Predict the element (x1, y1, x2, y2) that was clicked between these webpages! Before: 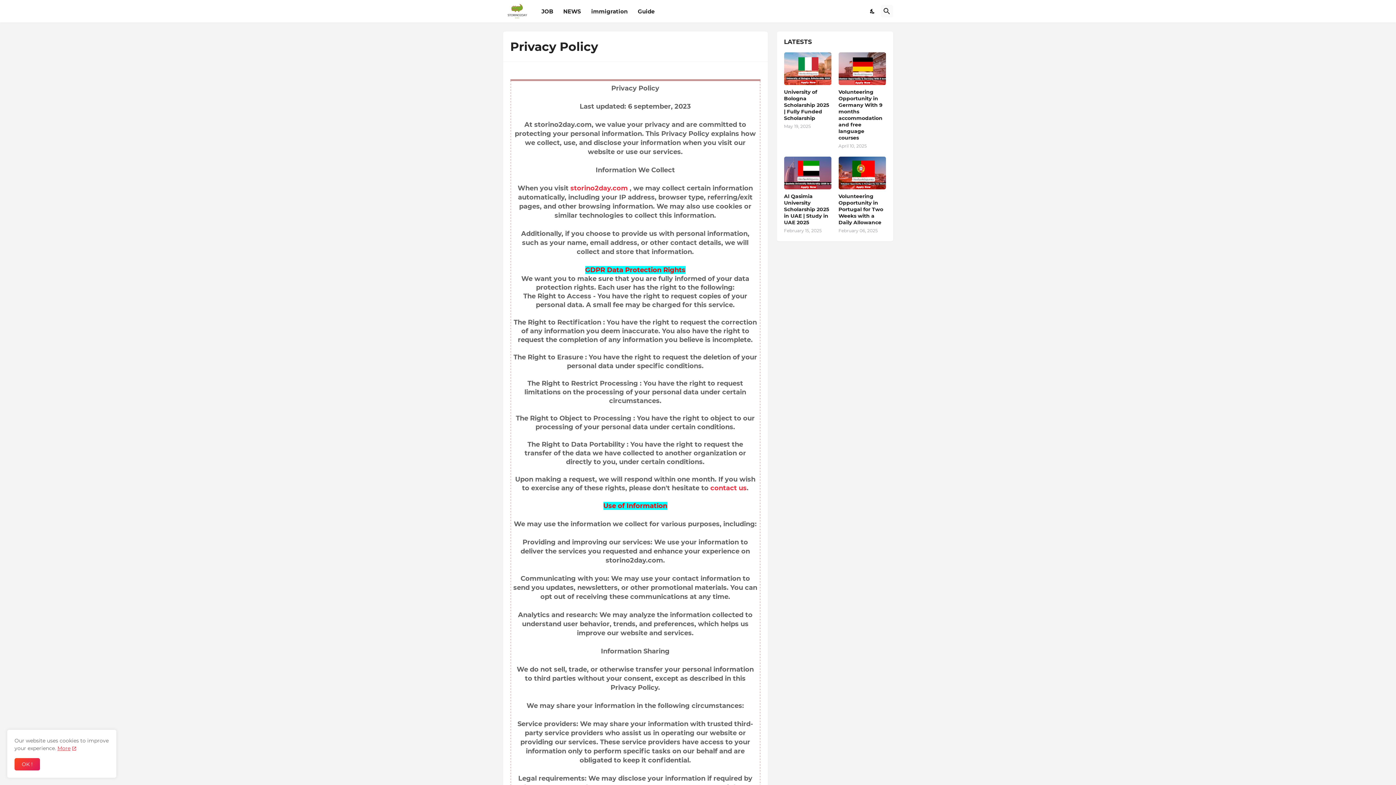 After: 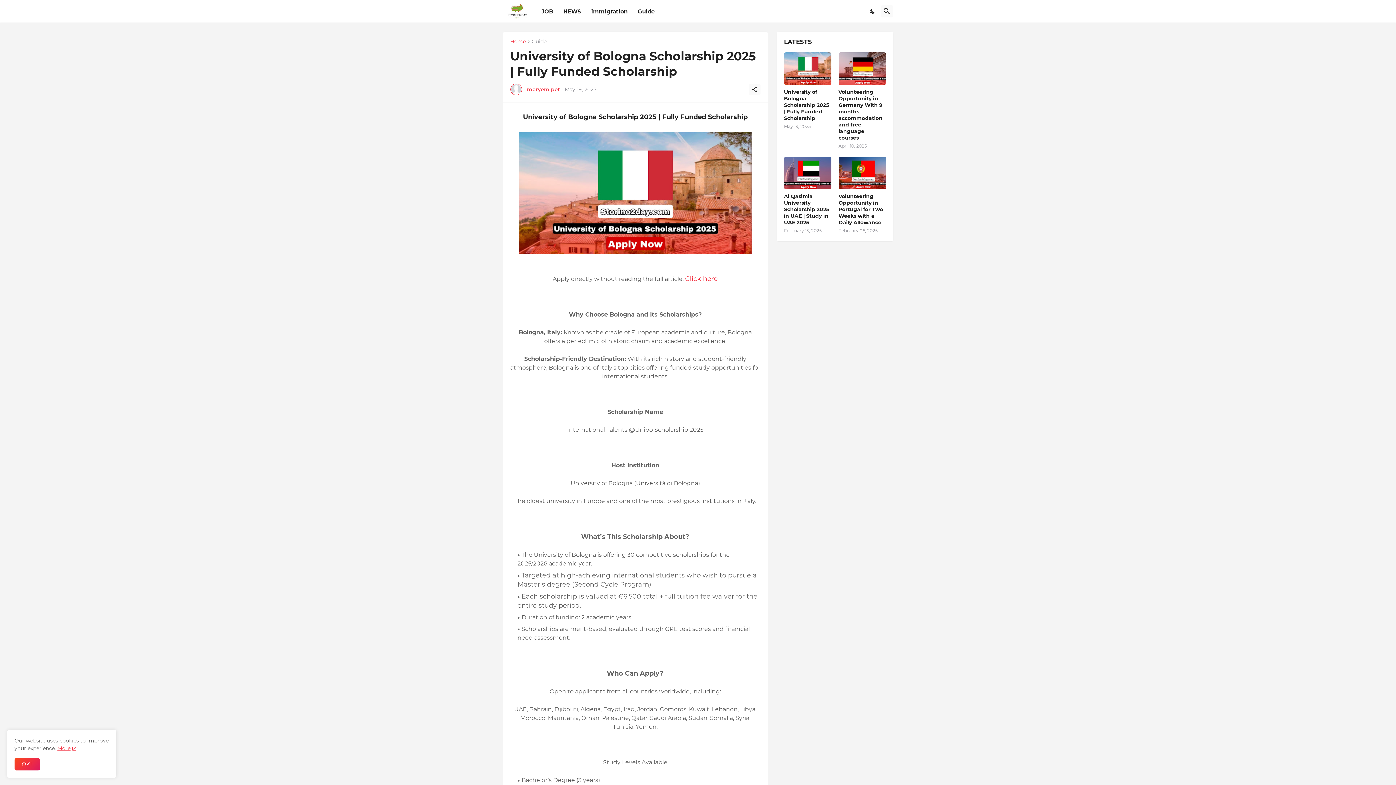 Action: bbox: (784, 52, 831, 85)